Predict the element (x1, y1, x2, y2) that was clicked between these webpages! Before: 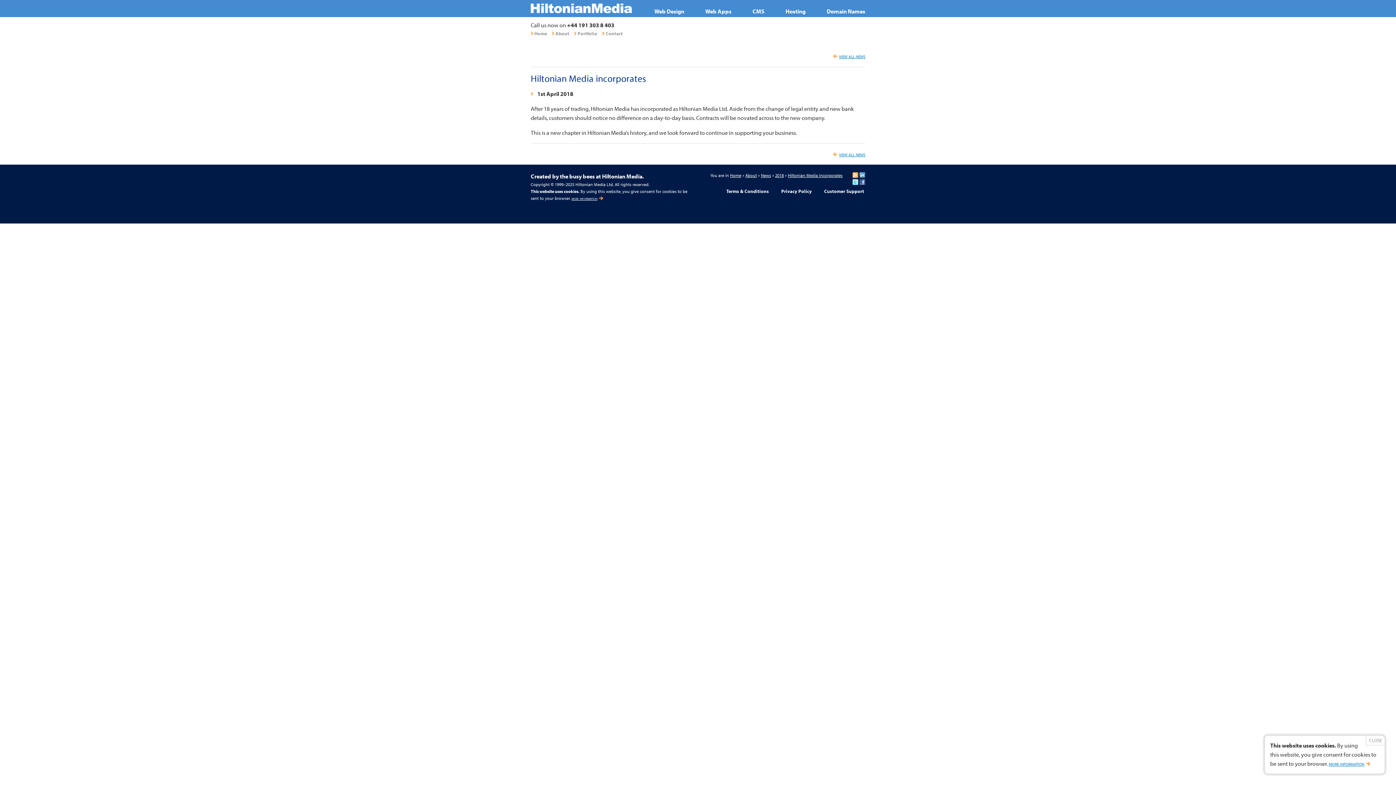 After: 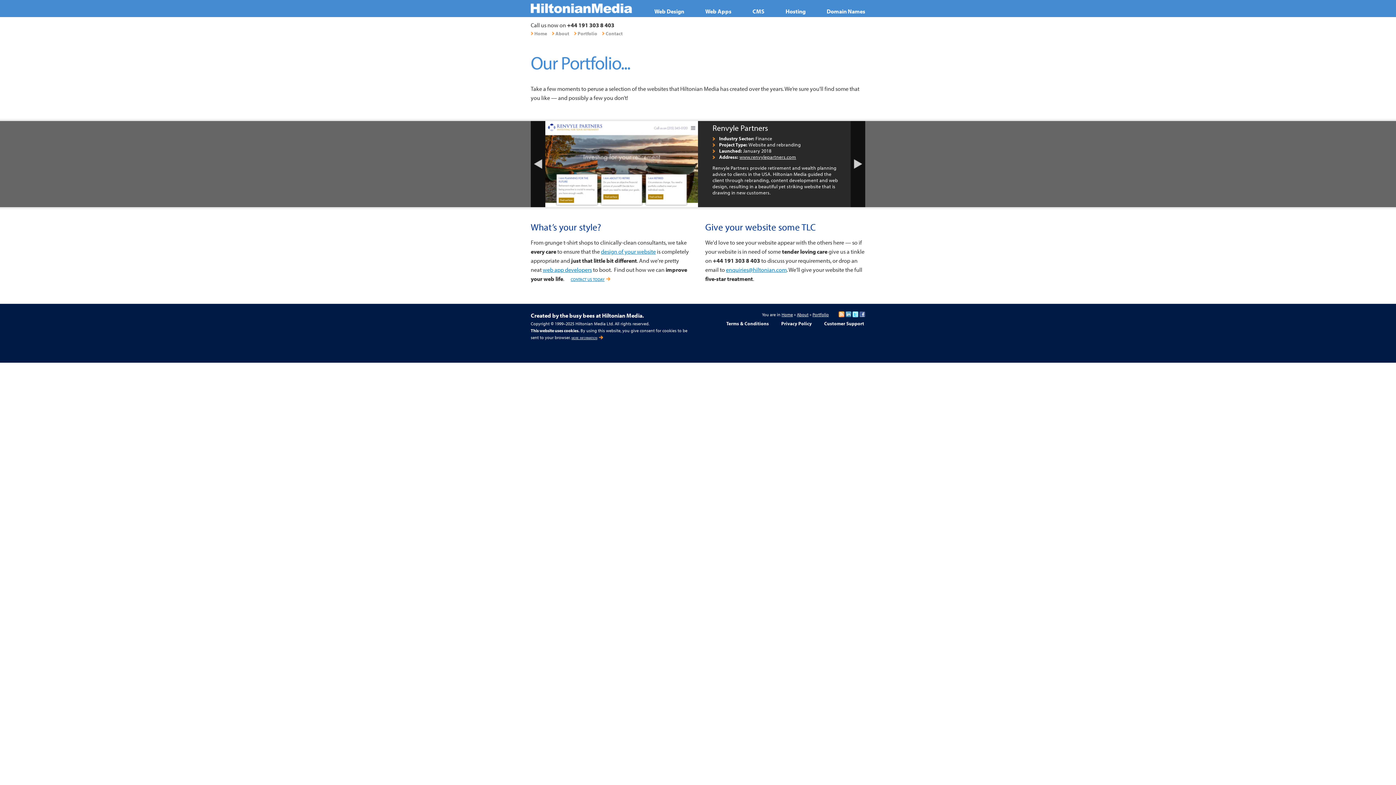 Action: label: Portfolio bbox: (574, 29, 598, 37)